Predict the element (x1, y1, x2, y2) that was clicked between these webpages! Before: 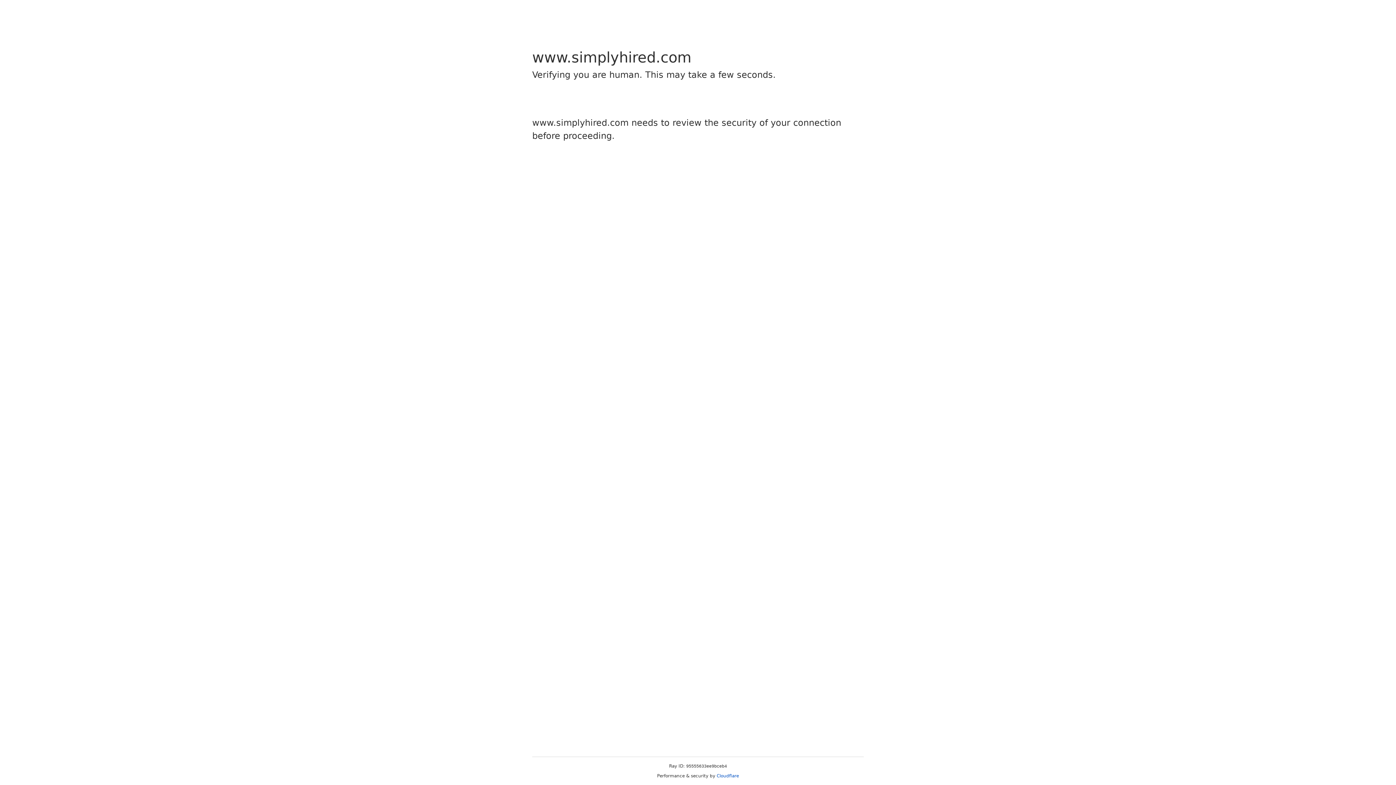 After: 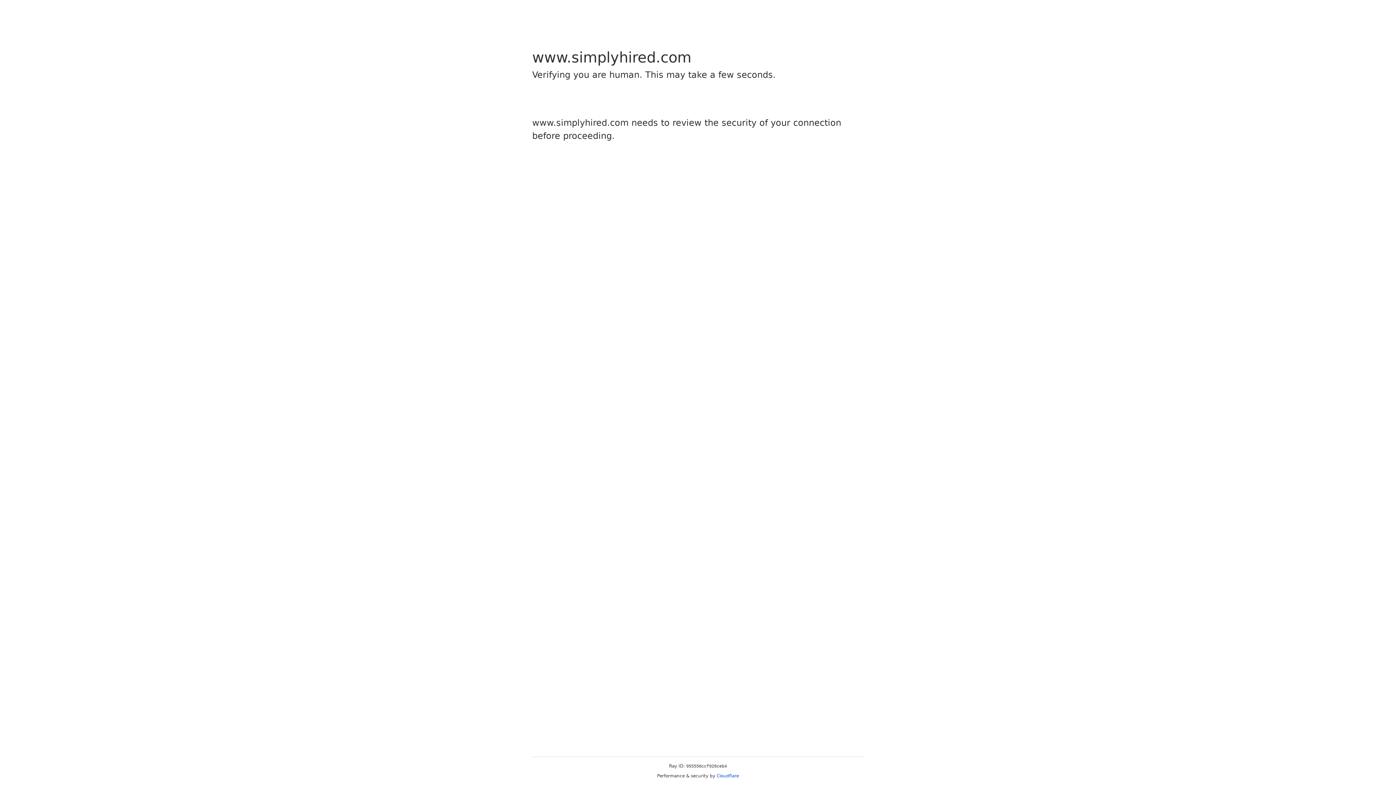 Action: bbox: (716, 773, 739, 778) label: Cloudflare